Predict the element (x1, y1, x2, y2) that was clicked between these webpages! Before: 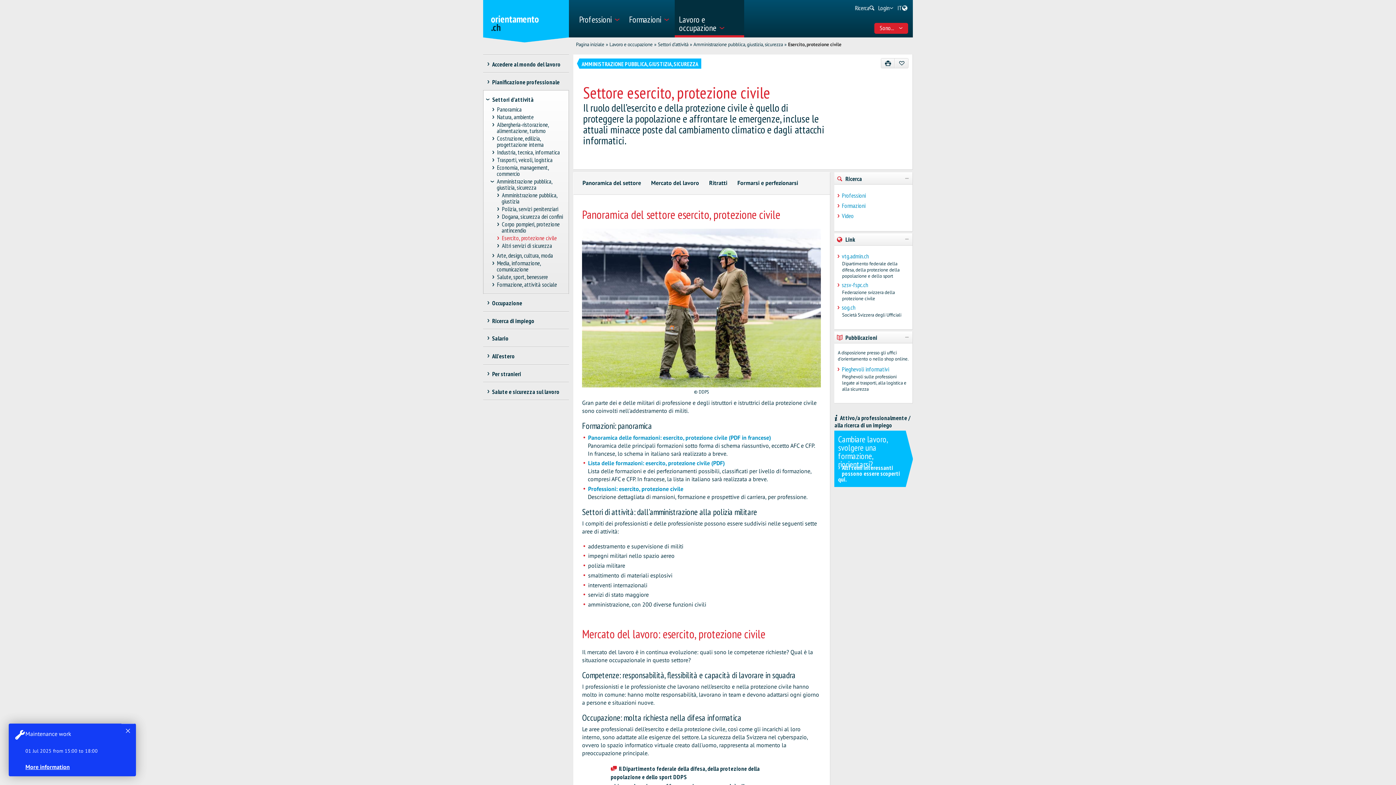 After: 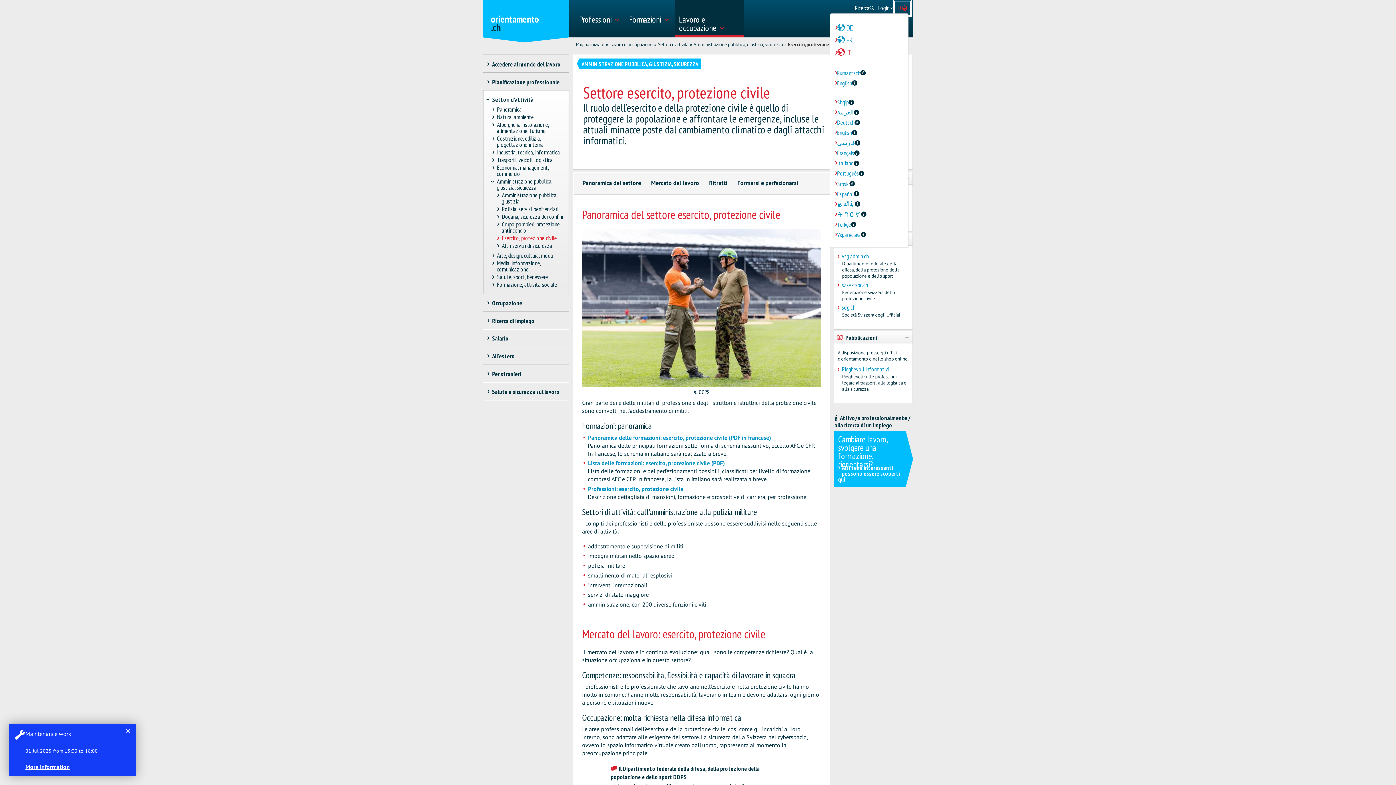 Action: label: IT bbox: (896, 3, 908, 13)